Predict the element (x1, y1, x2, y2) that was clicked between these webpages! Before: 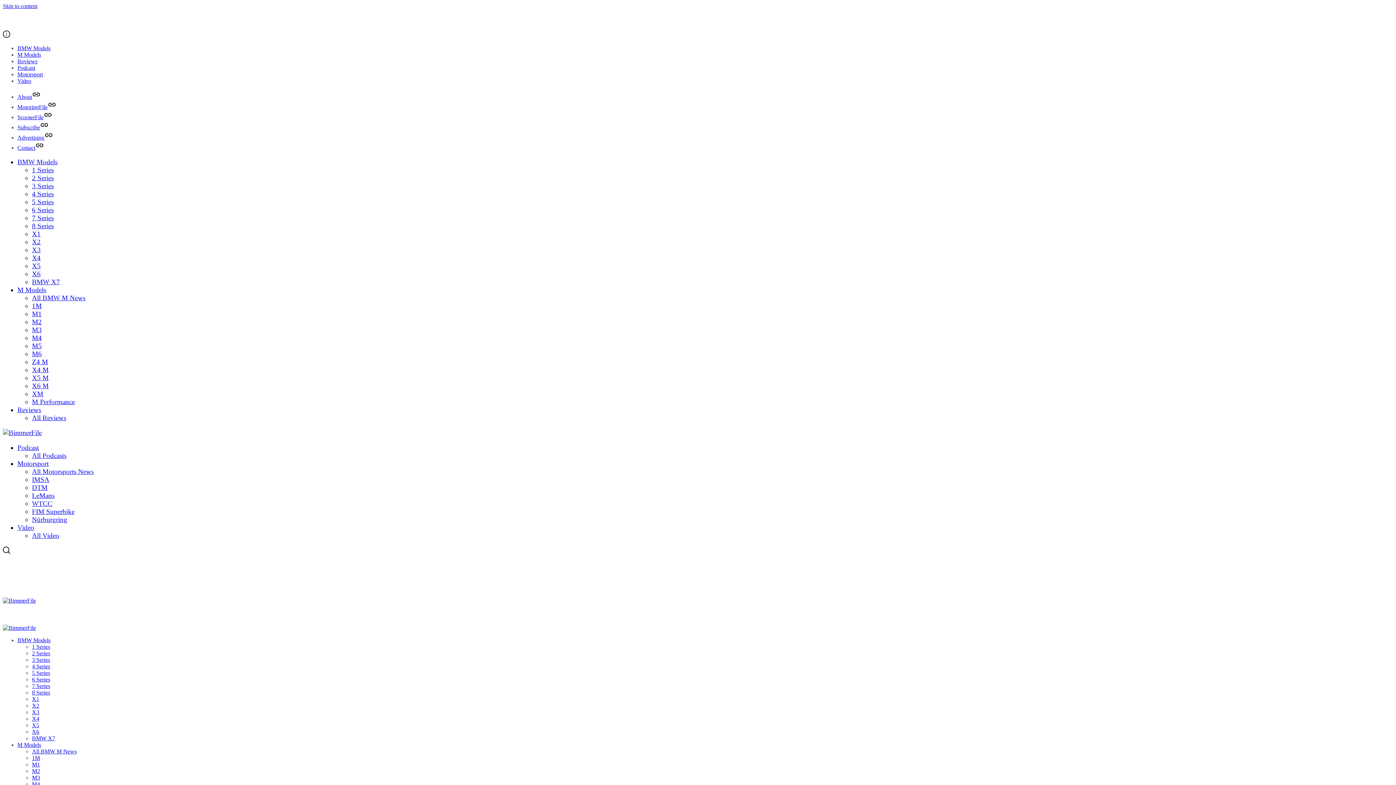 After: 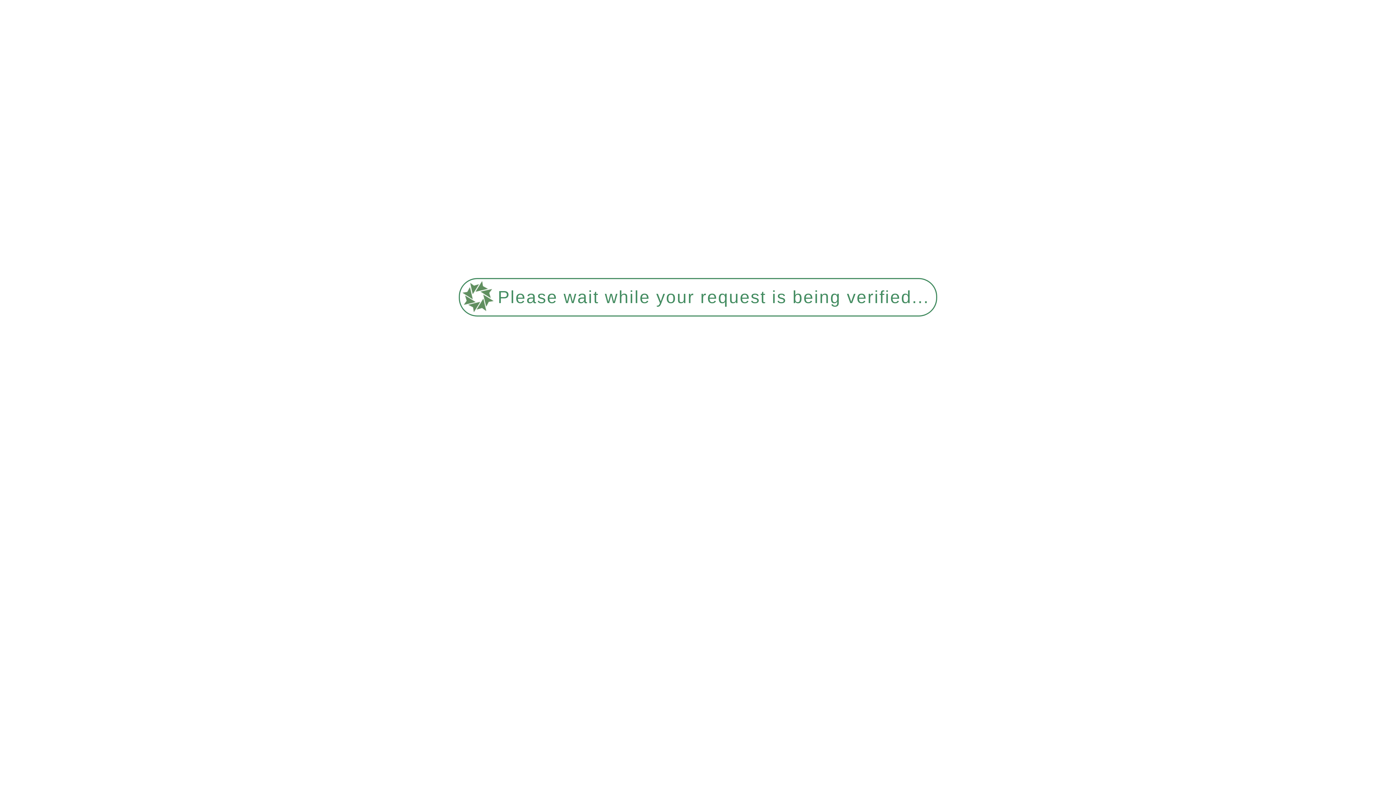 Action: label: X2 bbox: (32, 702, 39, 709)